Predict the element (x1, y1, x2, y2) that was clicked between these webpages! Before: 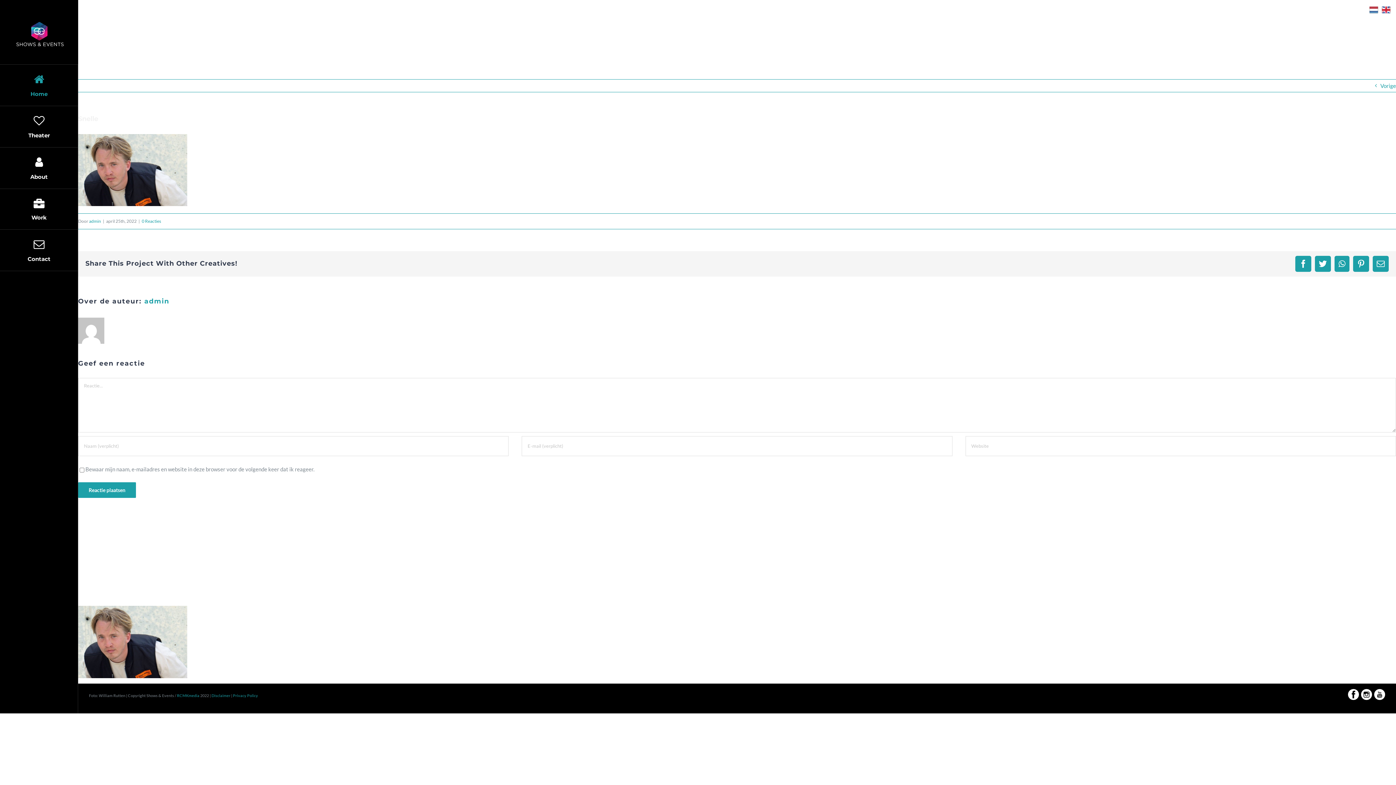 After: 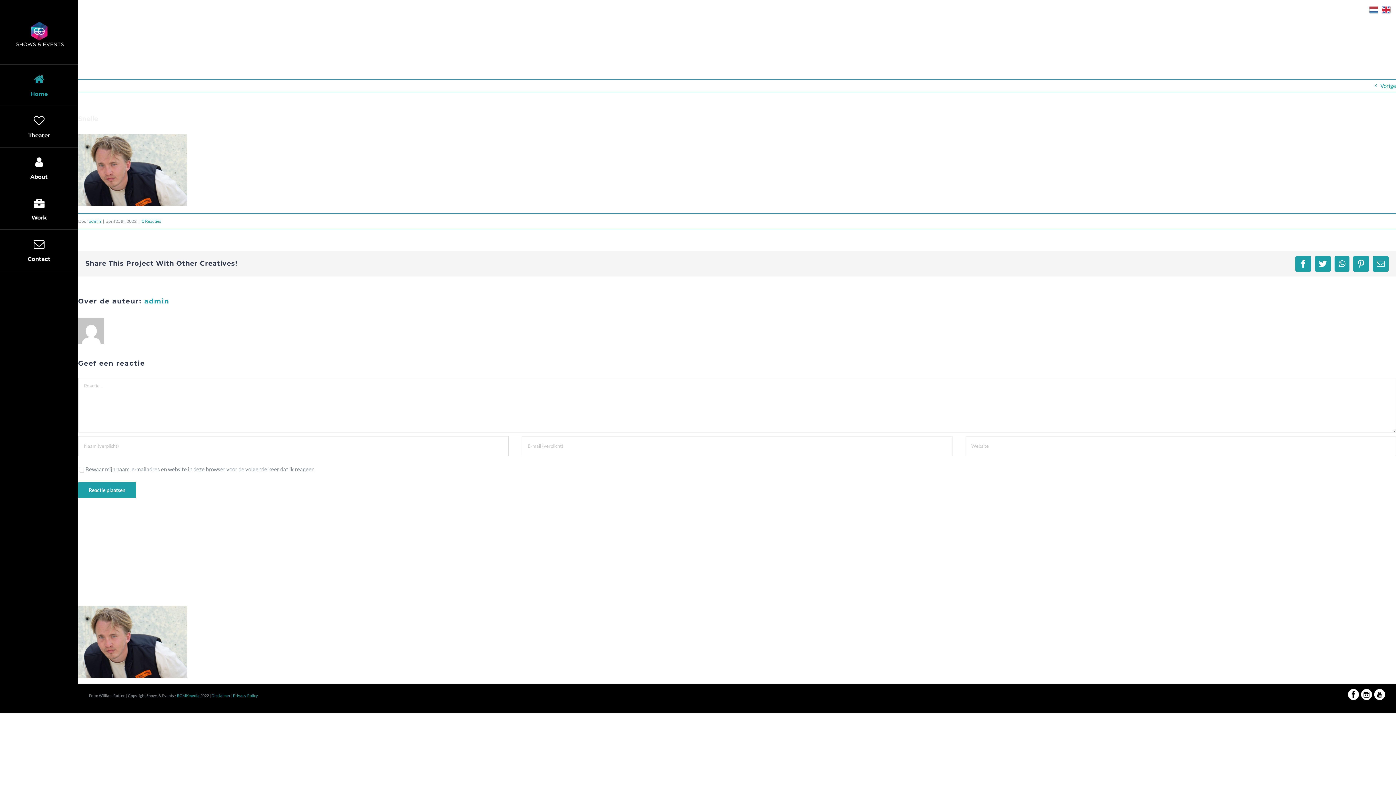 Action: bbox: (1361, 691, 1372, 698)